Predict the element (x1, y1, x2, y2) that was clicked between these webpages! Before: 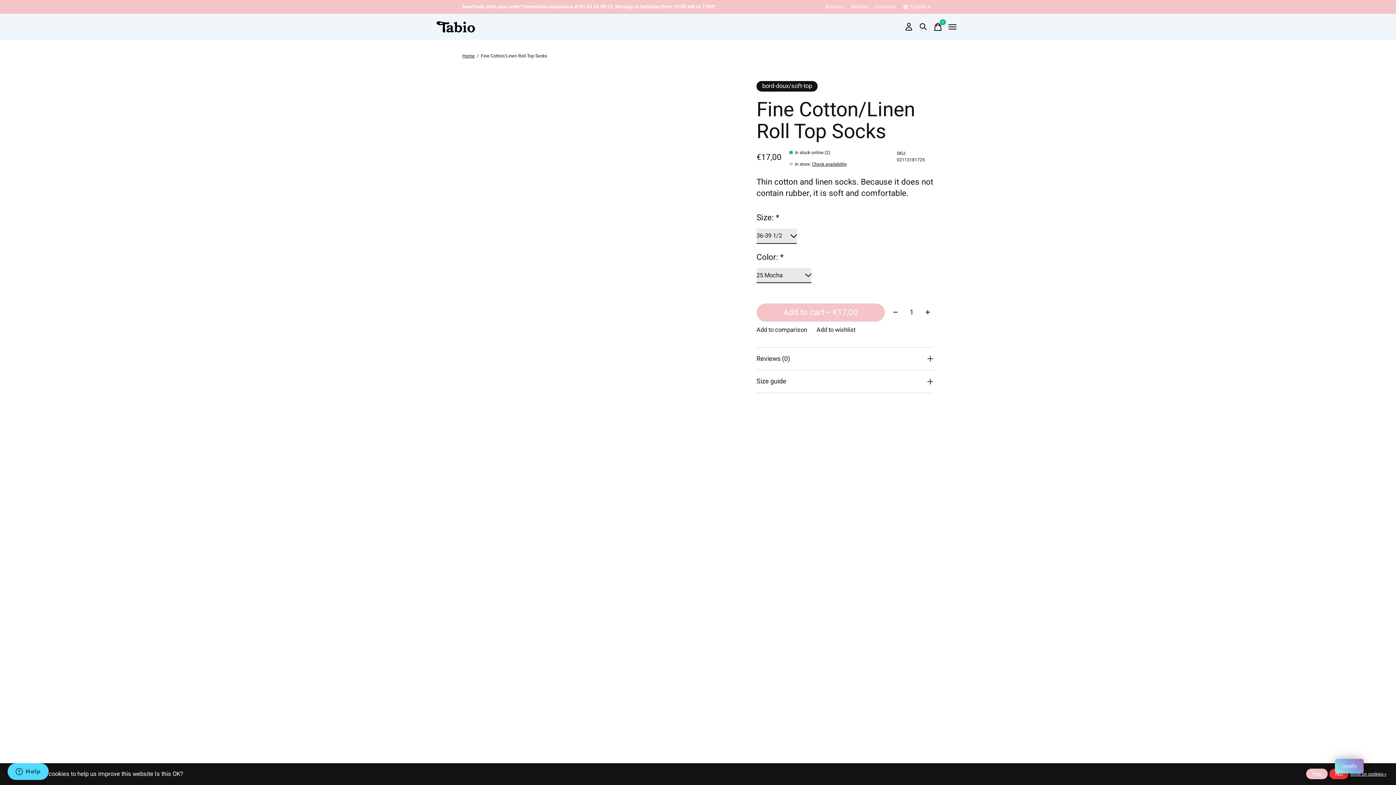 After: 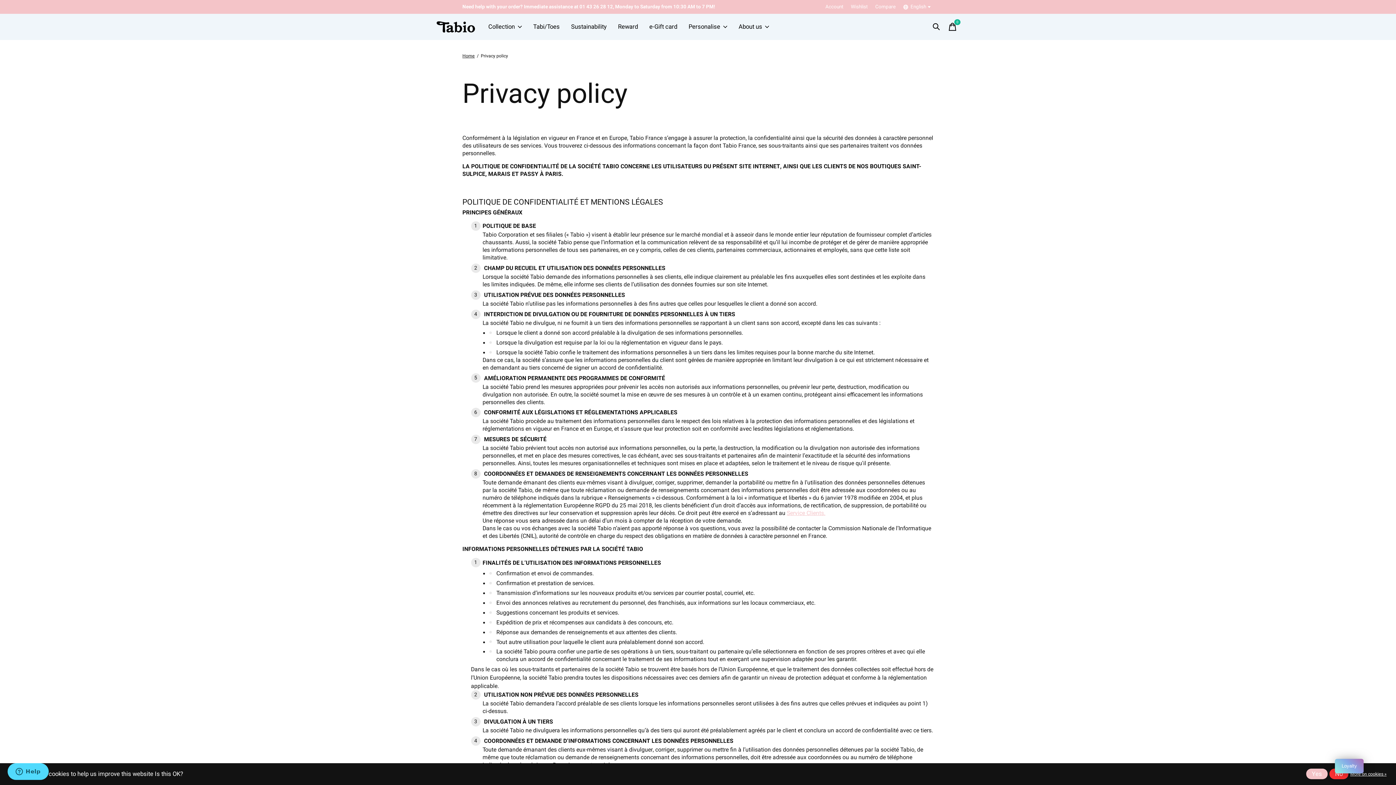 Action: label: More on cookies » bbox: (1350, 770, 1386, 778)